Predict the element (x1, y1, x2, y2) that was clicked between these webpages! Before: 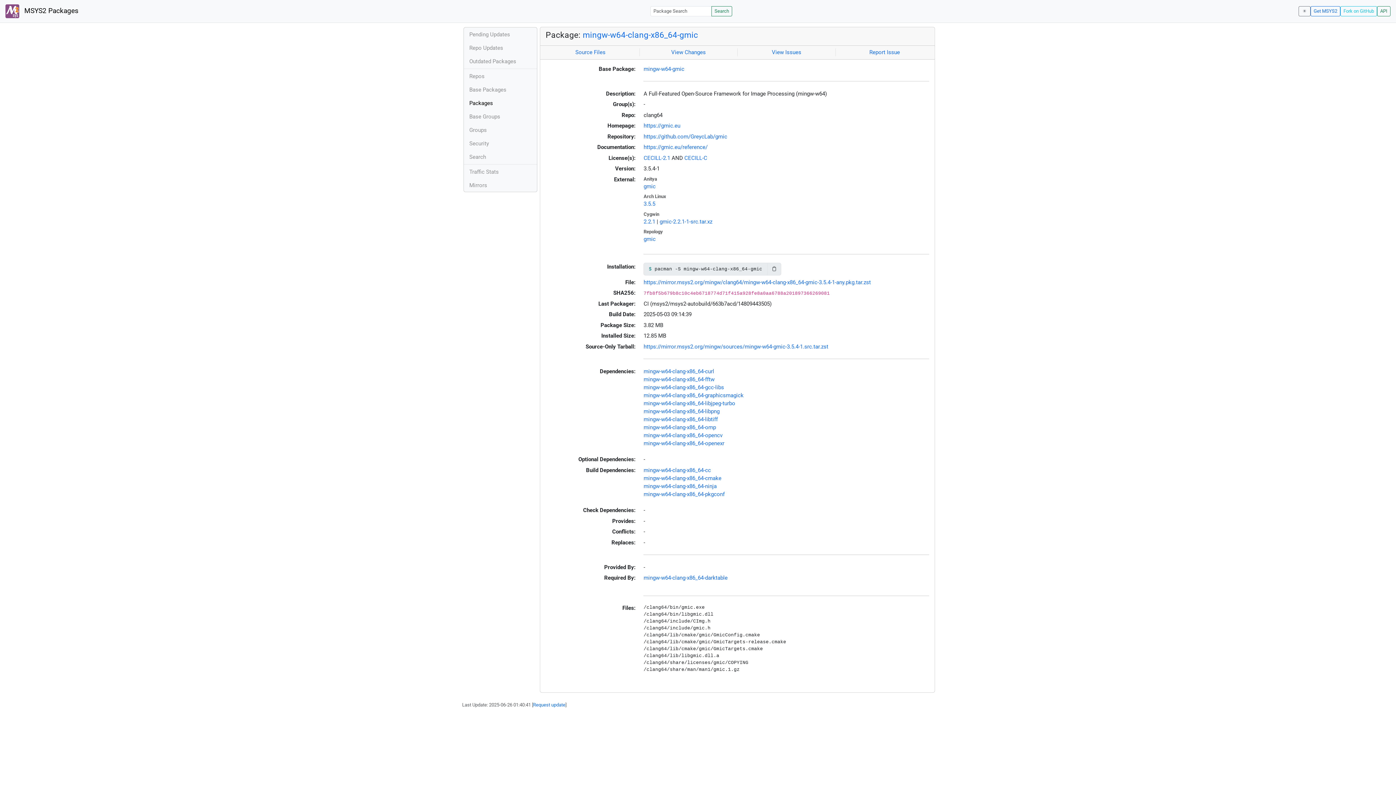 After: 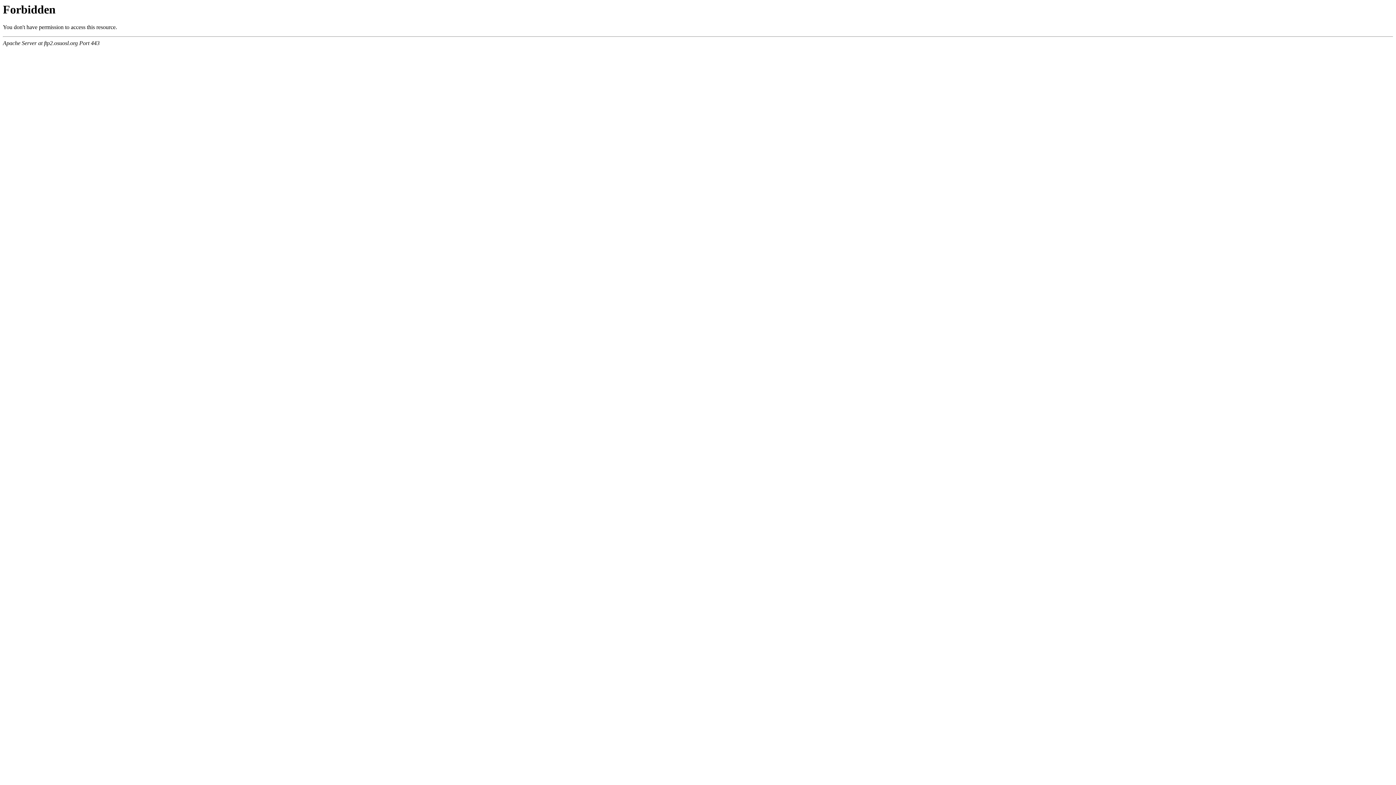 Action: label: https://mirror.msys2.org/mingw/sources/mingw-w64-gmic-3.5.4-1.src.tar.zst bbox: (643, 343, 828, 350)